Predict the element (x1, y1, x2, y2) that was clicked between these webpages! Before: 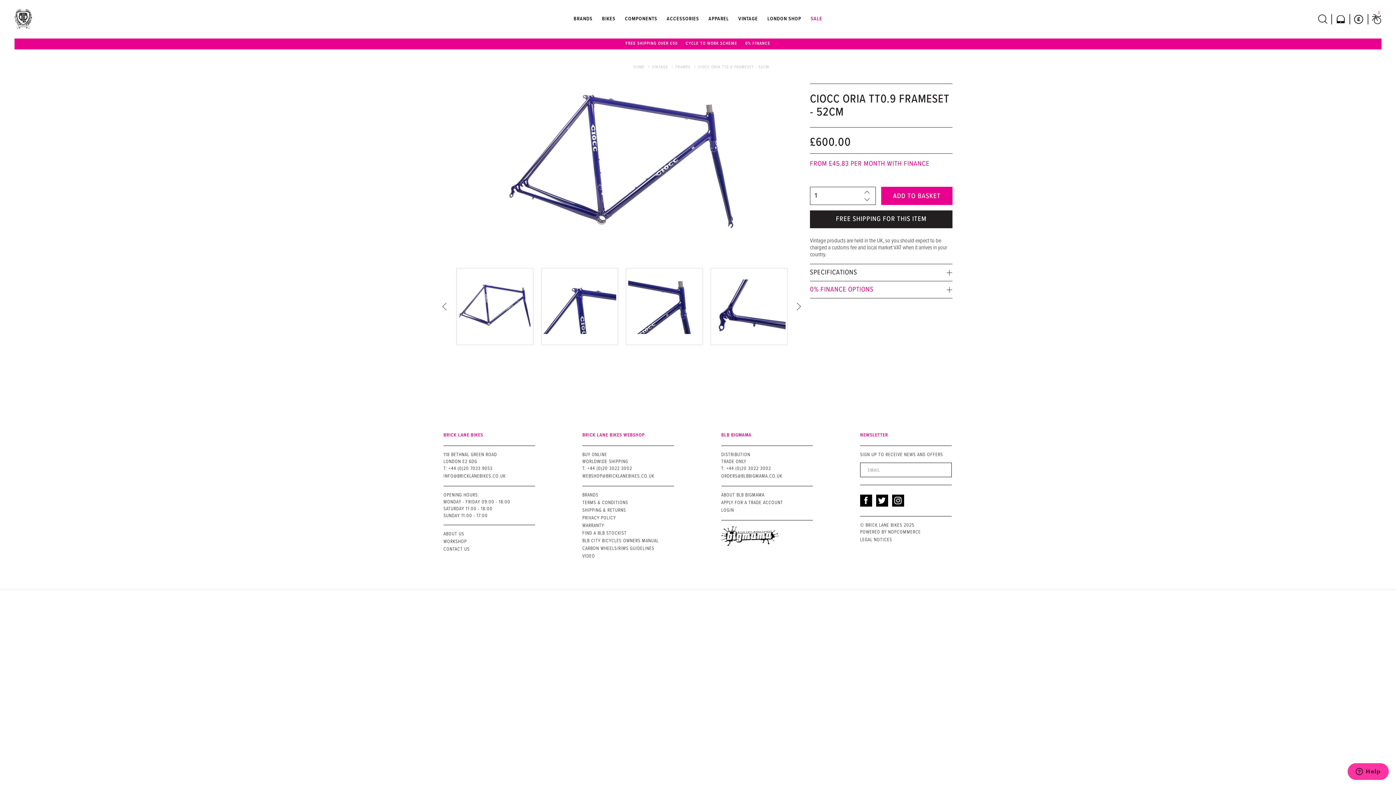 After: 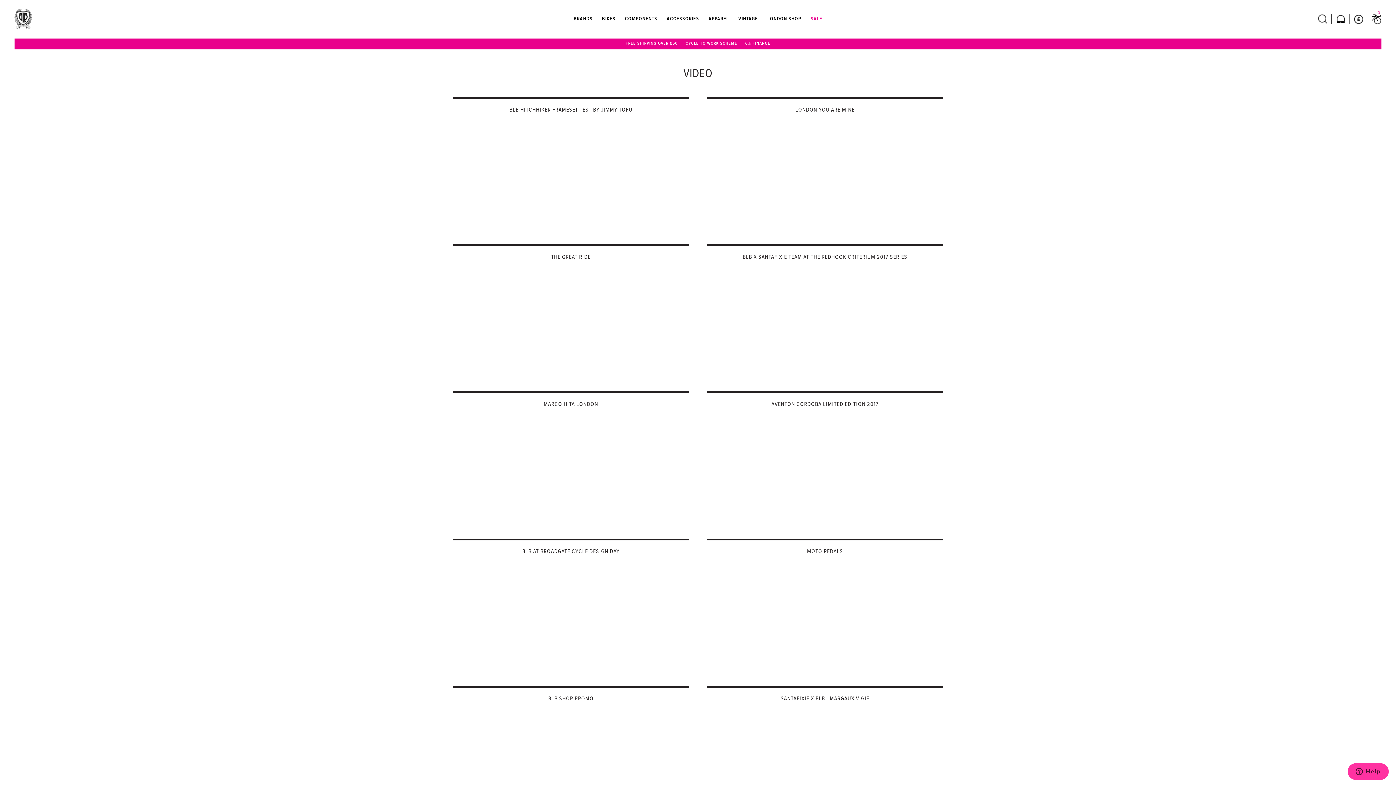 Action: bbox: (582, 553, 721, 560) label: VIDEO